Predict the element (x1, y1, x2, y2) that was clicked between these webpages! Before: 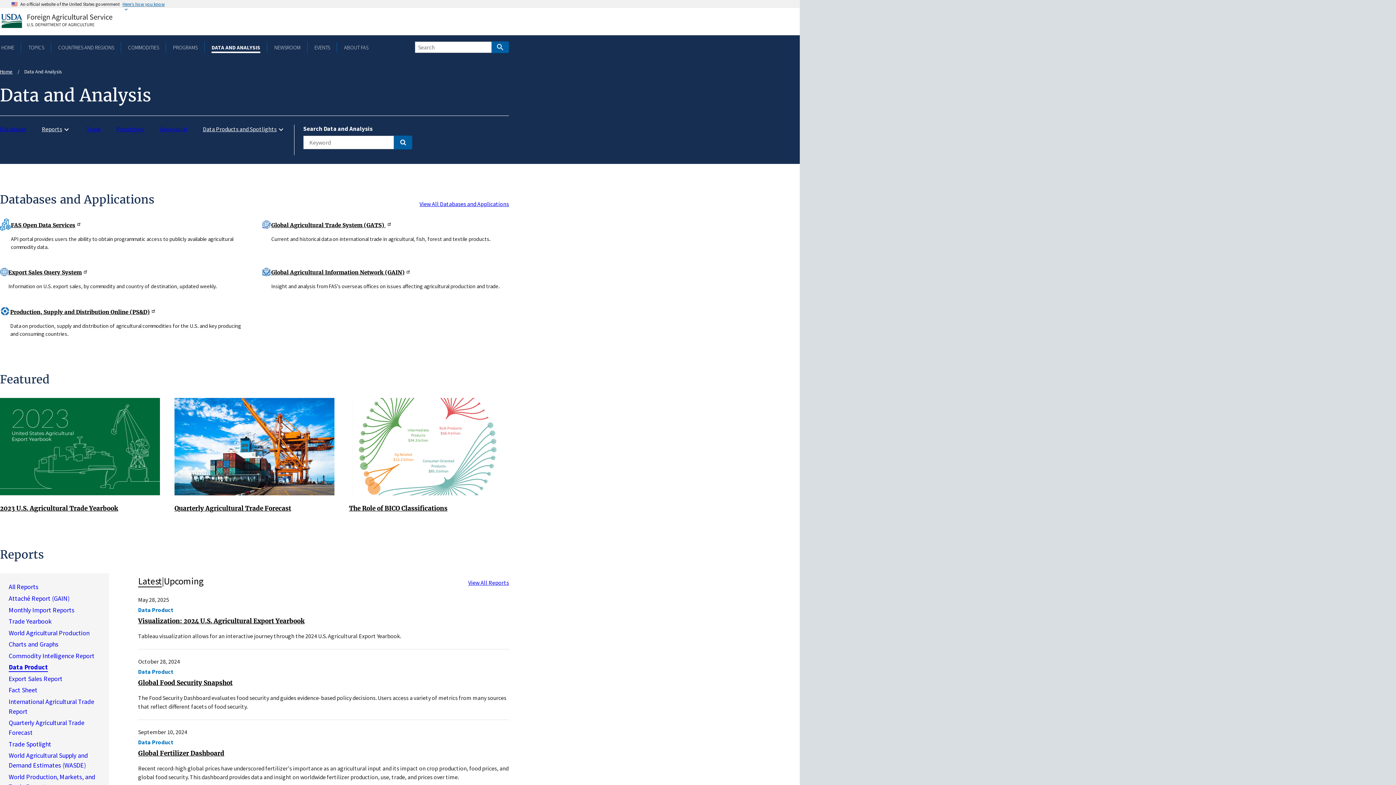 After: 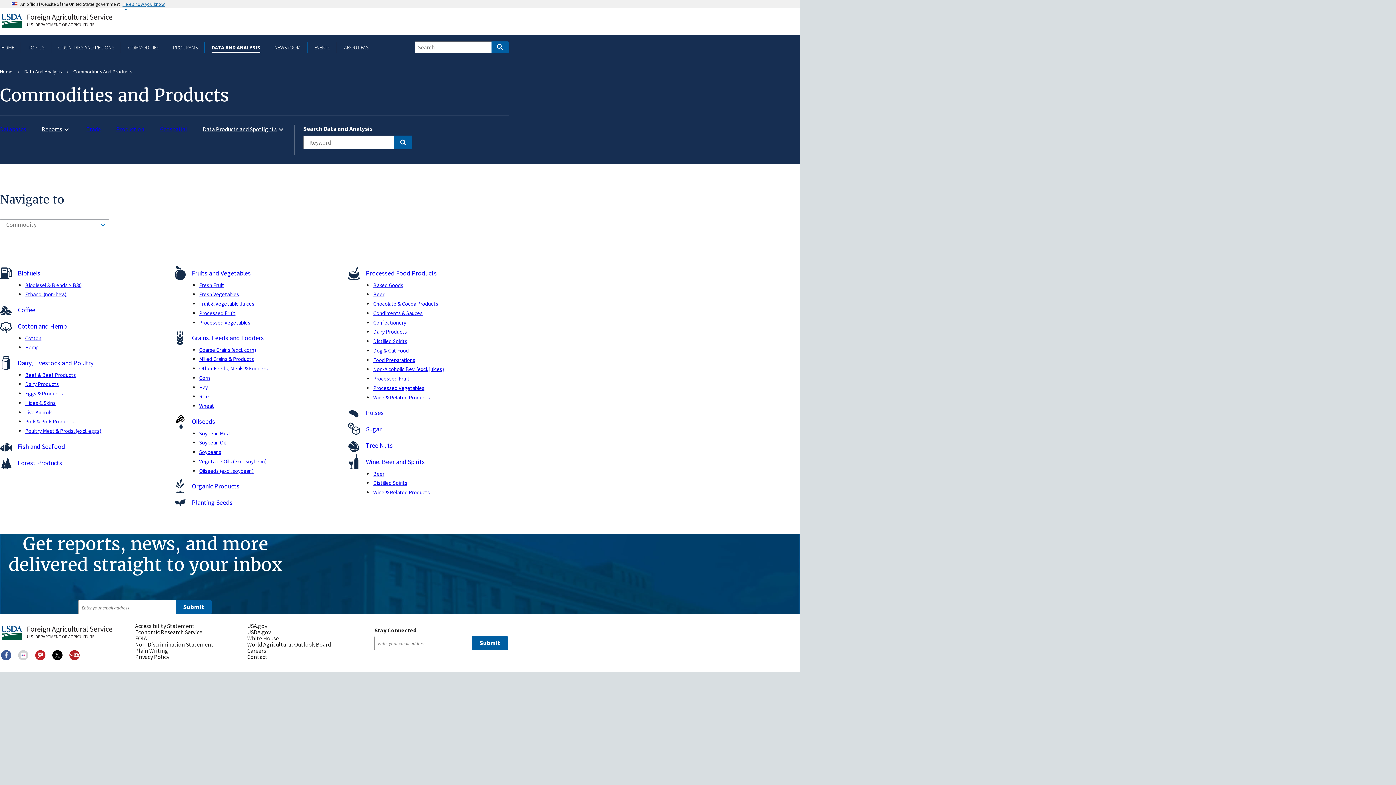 Action: bbox: (126, 43, 160, 50) label: COMMODITIES